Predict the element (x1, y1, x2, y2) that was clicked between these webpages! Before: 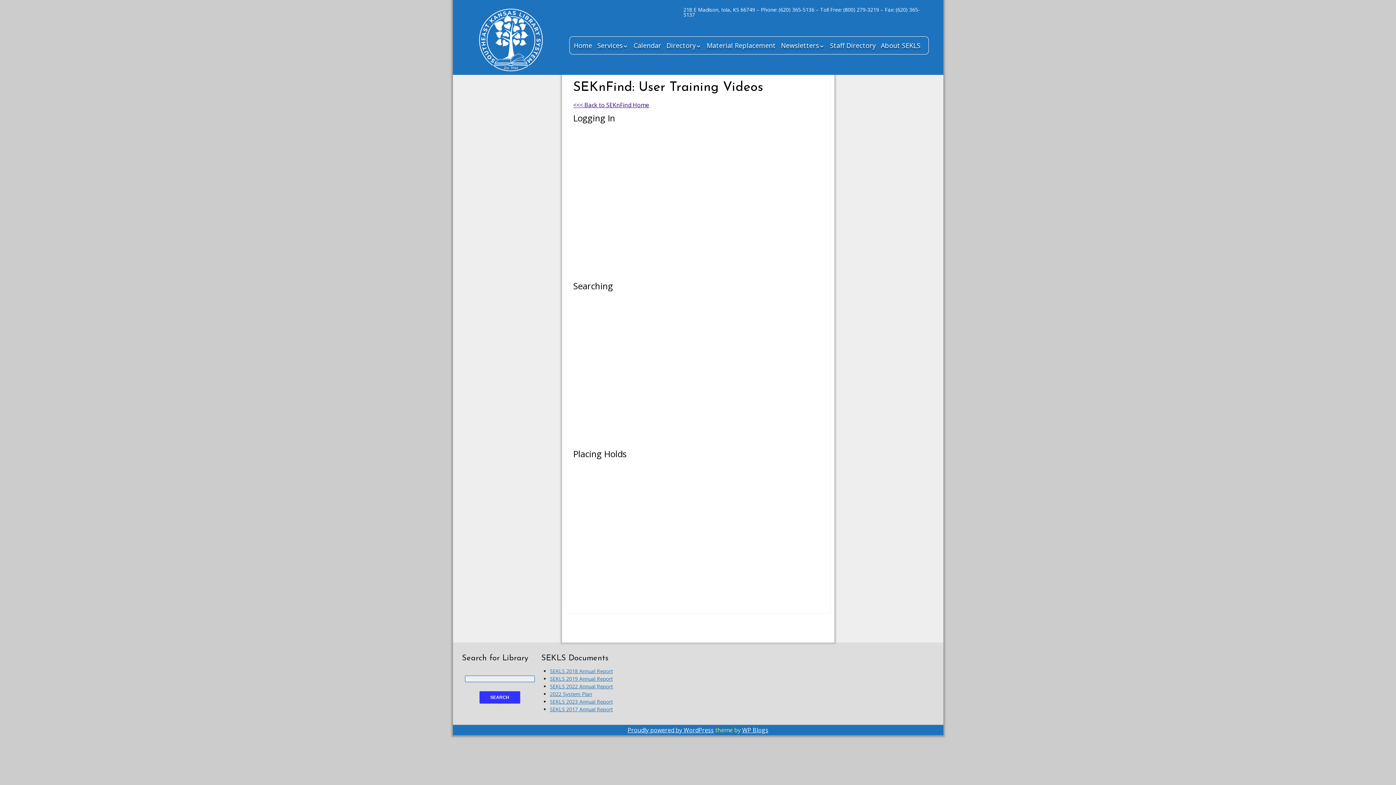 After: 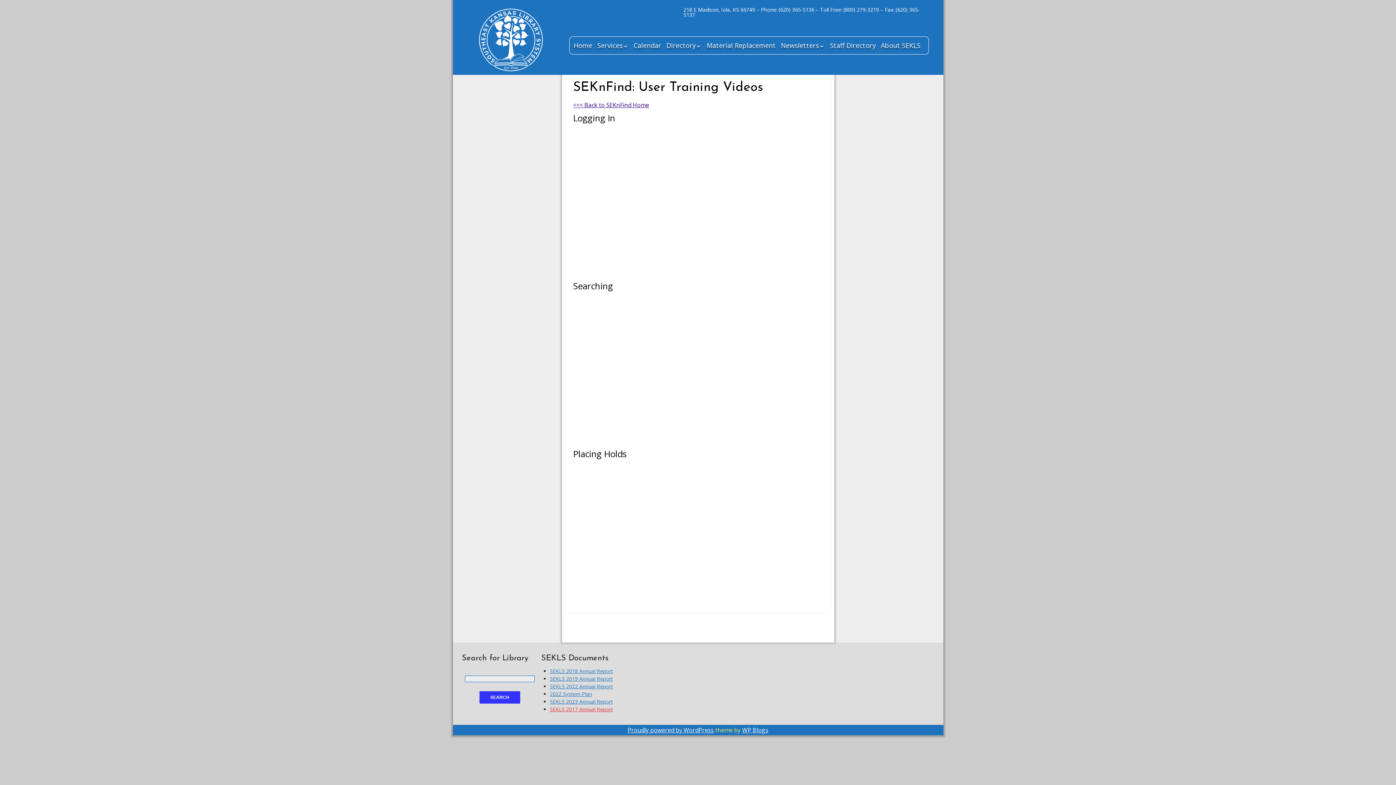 Action: label: SEKLS 2017 Annual Report bbox: (550, 706, 612, 713)